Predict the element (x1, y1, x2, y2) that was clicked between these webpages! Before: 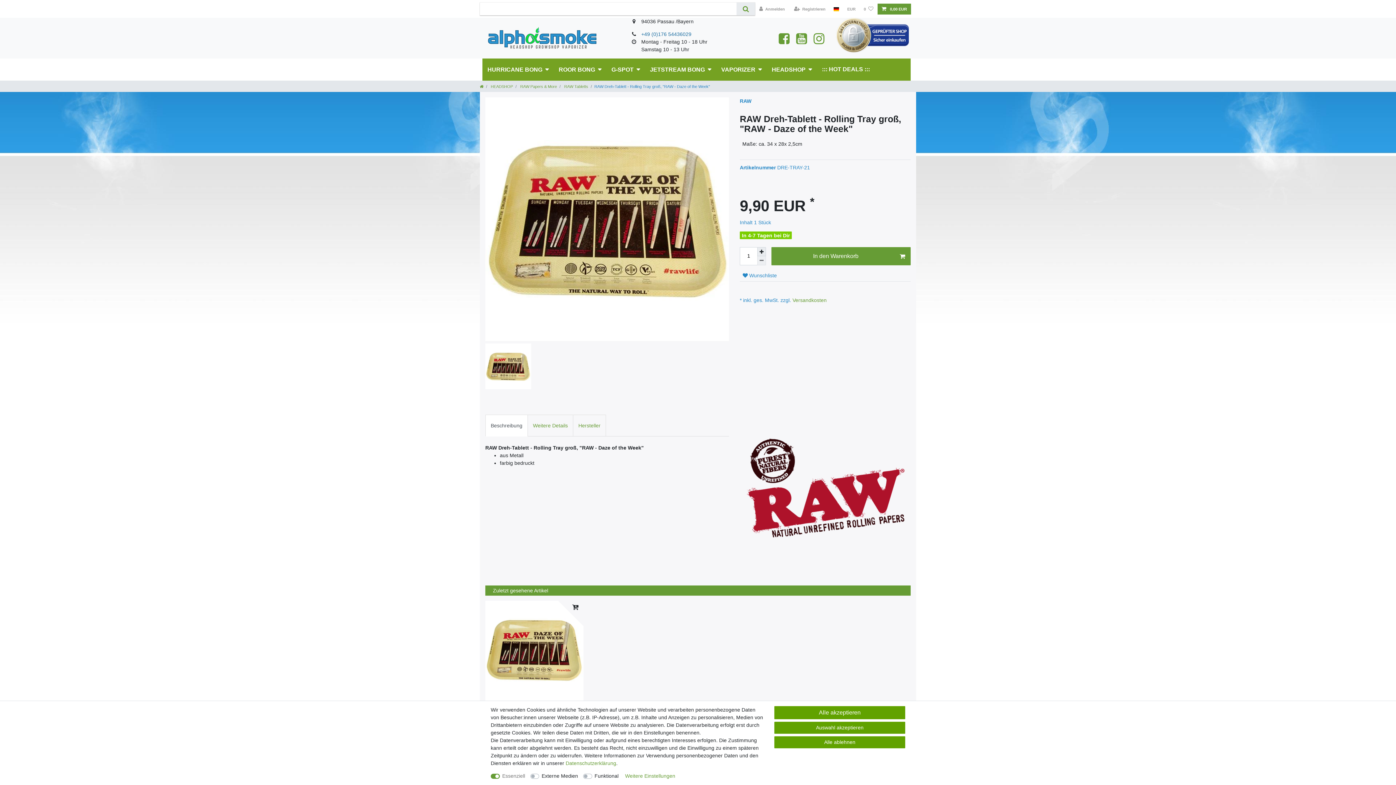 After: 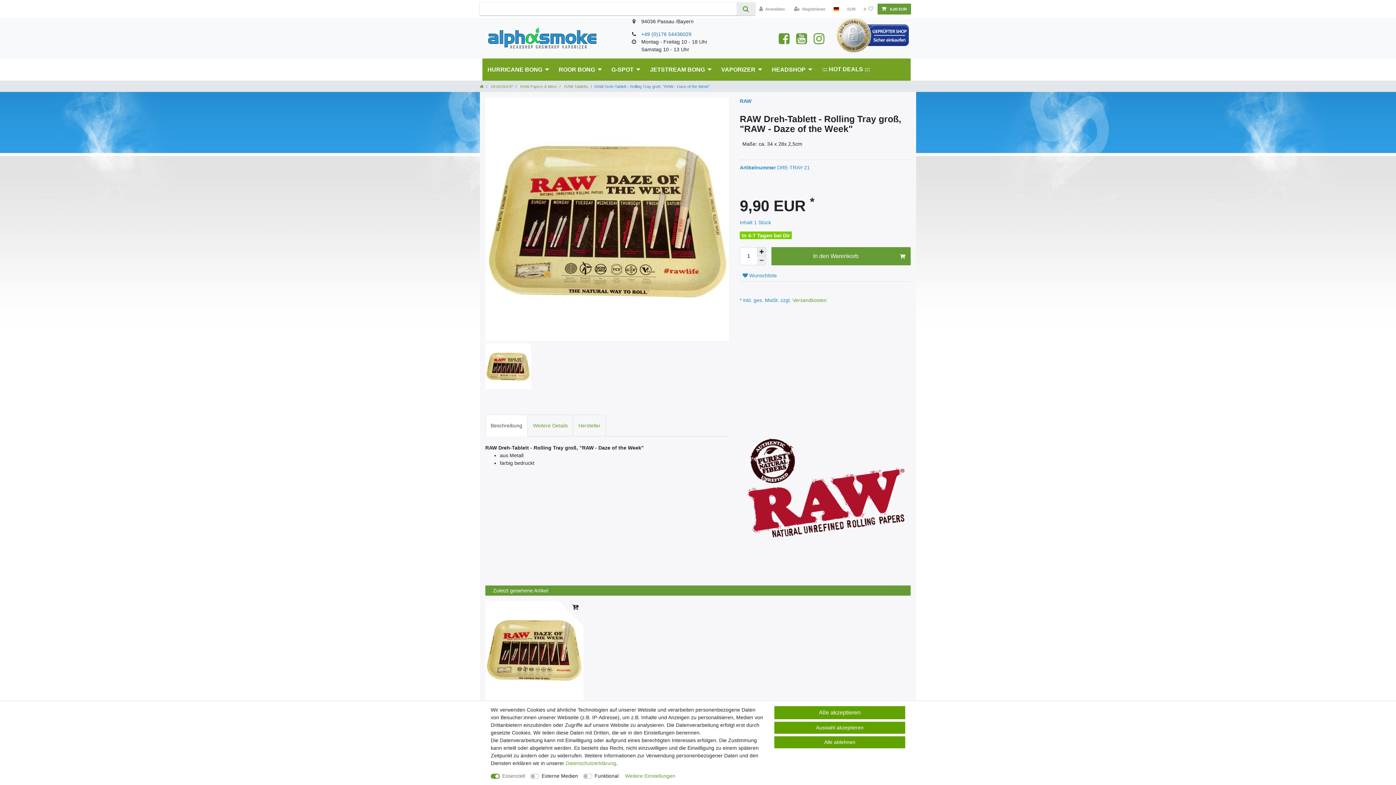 Action: bbox: (849, 31, 909, 37)